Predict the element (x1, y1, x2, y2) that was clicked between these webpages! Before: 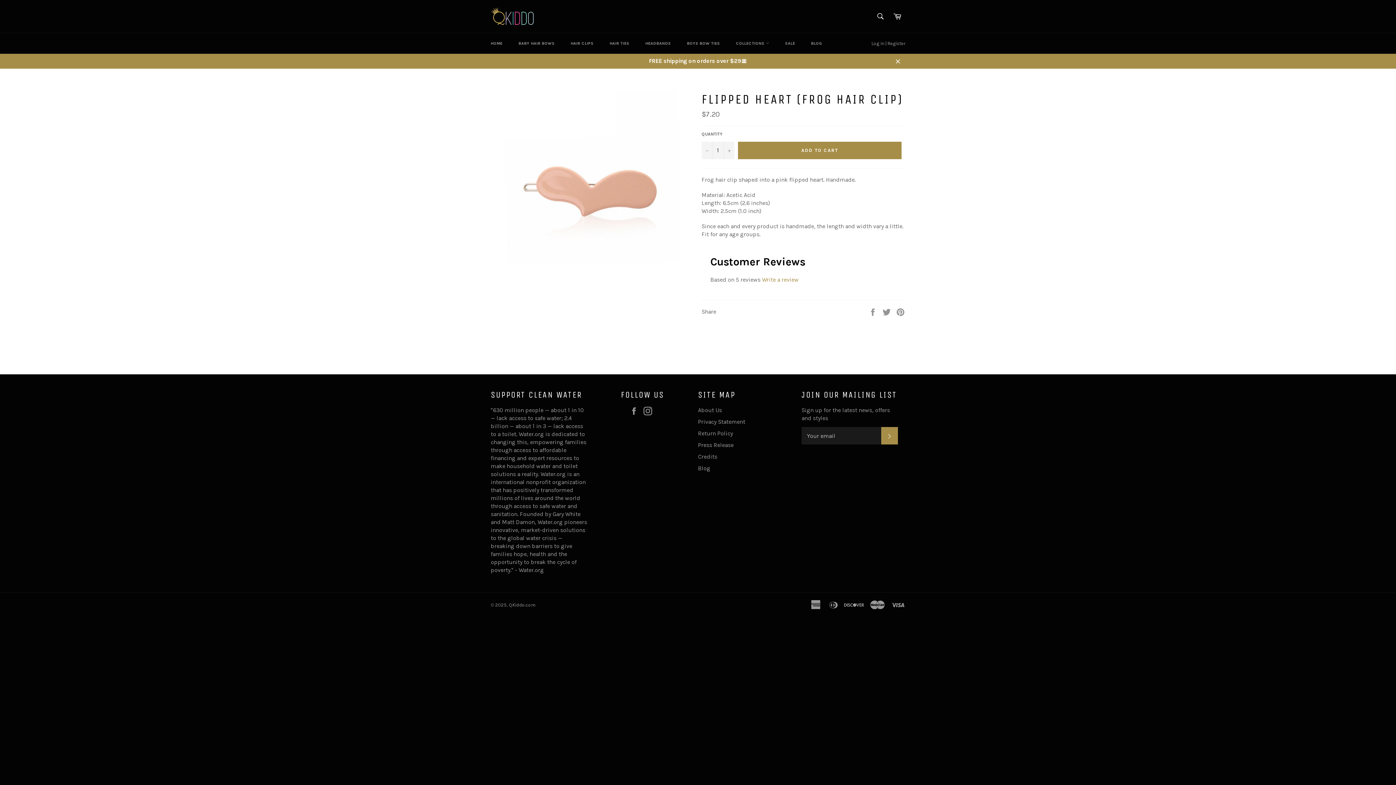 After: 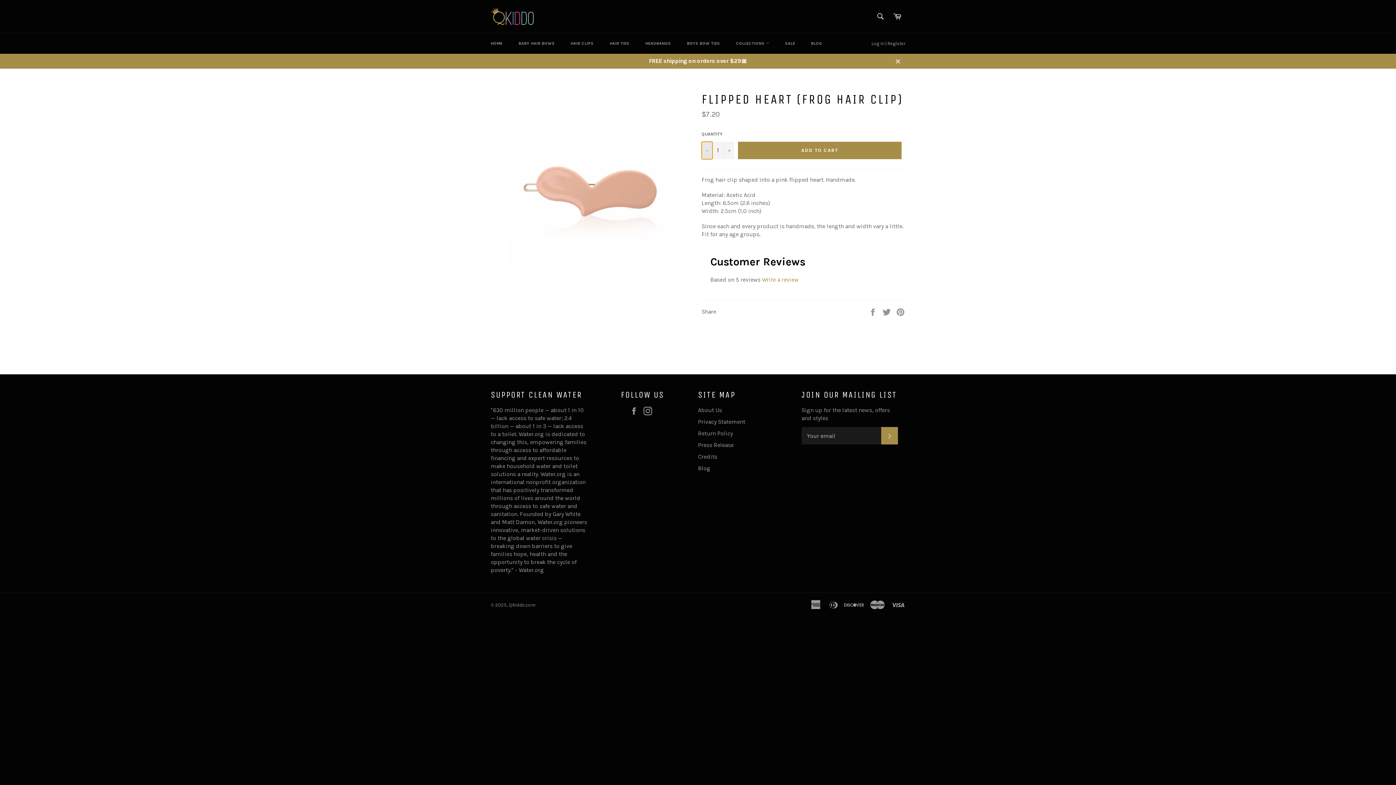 Action: label: Reduce item quantity by one bbox: (701, 141, 712, 159)